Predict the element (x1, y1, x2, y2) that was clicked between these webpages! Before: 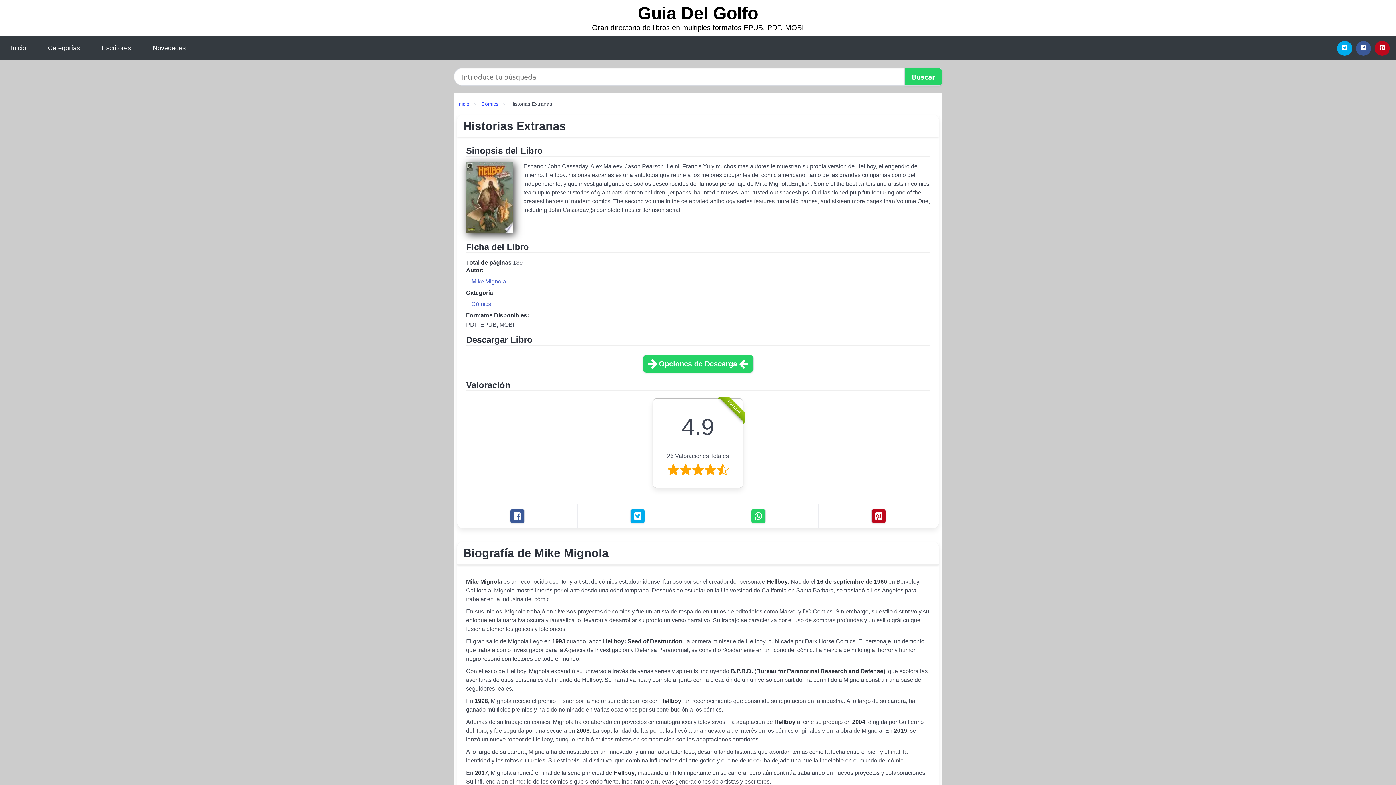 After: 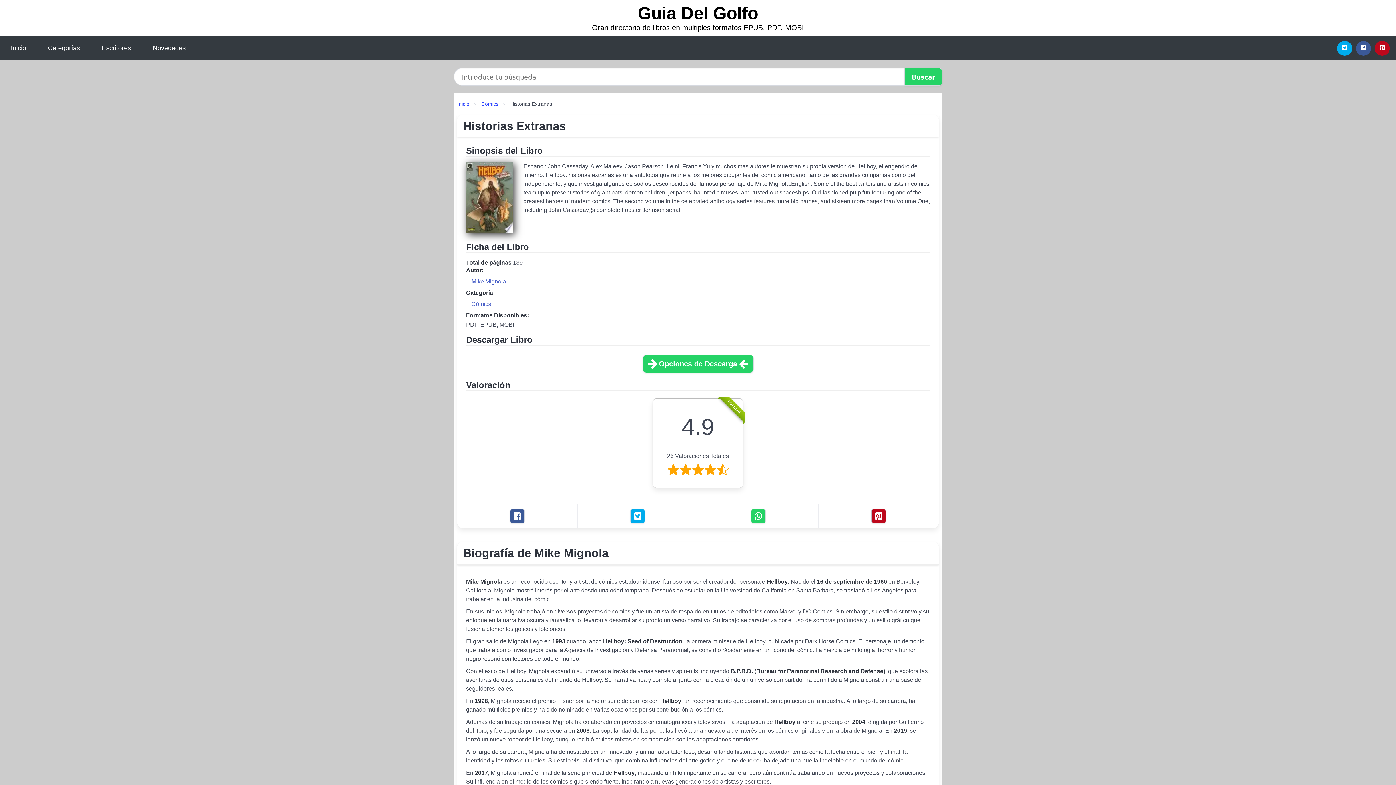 Action: label: Pinterest bbox: (871, 509, 886, 523)